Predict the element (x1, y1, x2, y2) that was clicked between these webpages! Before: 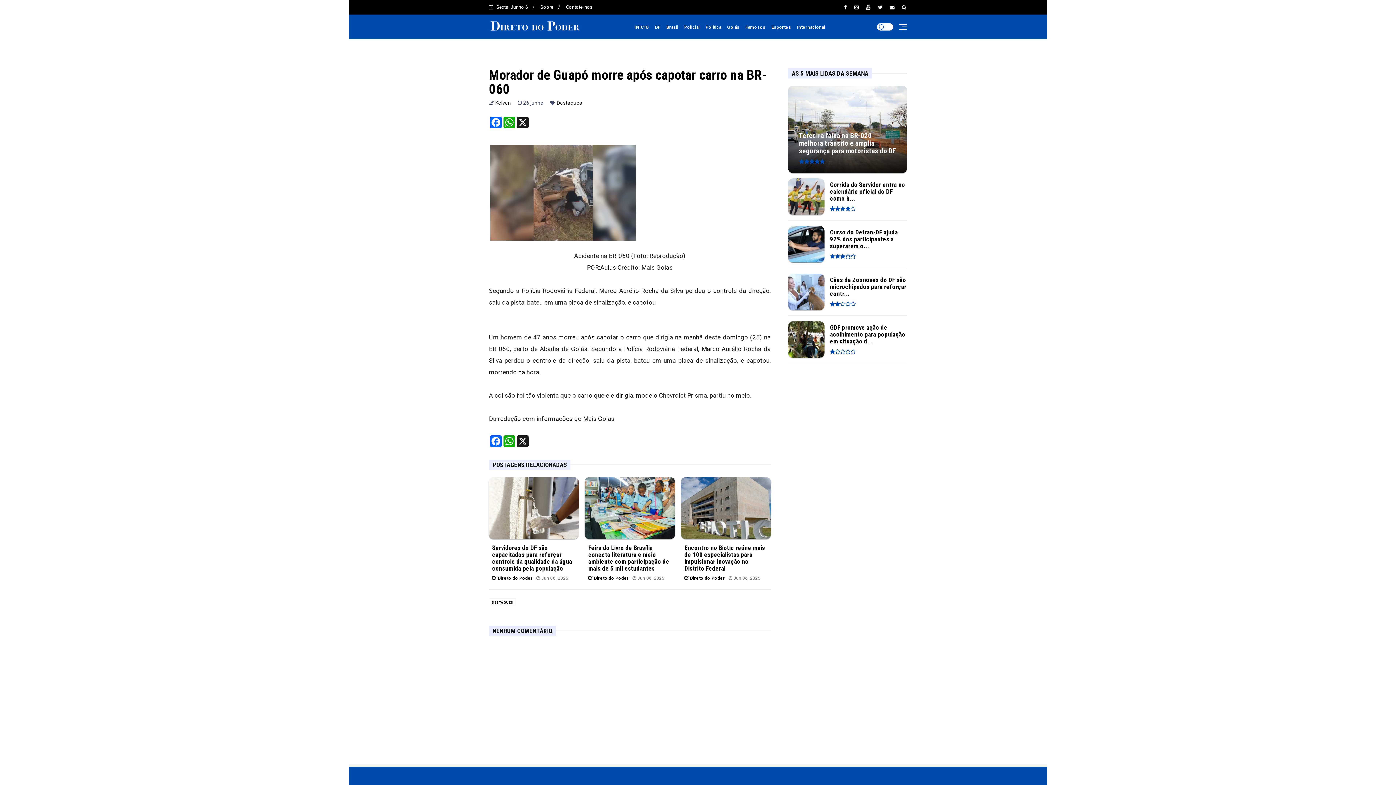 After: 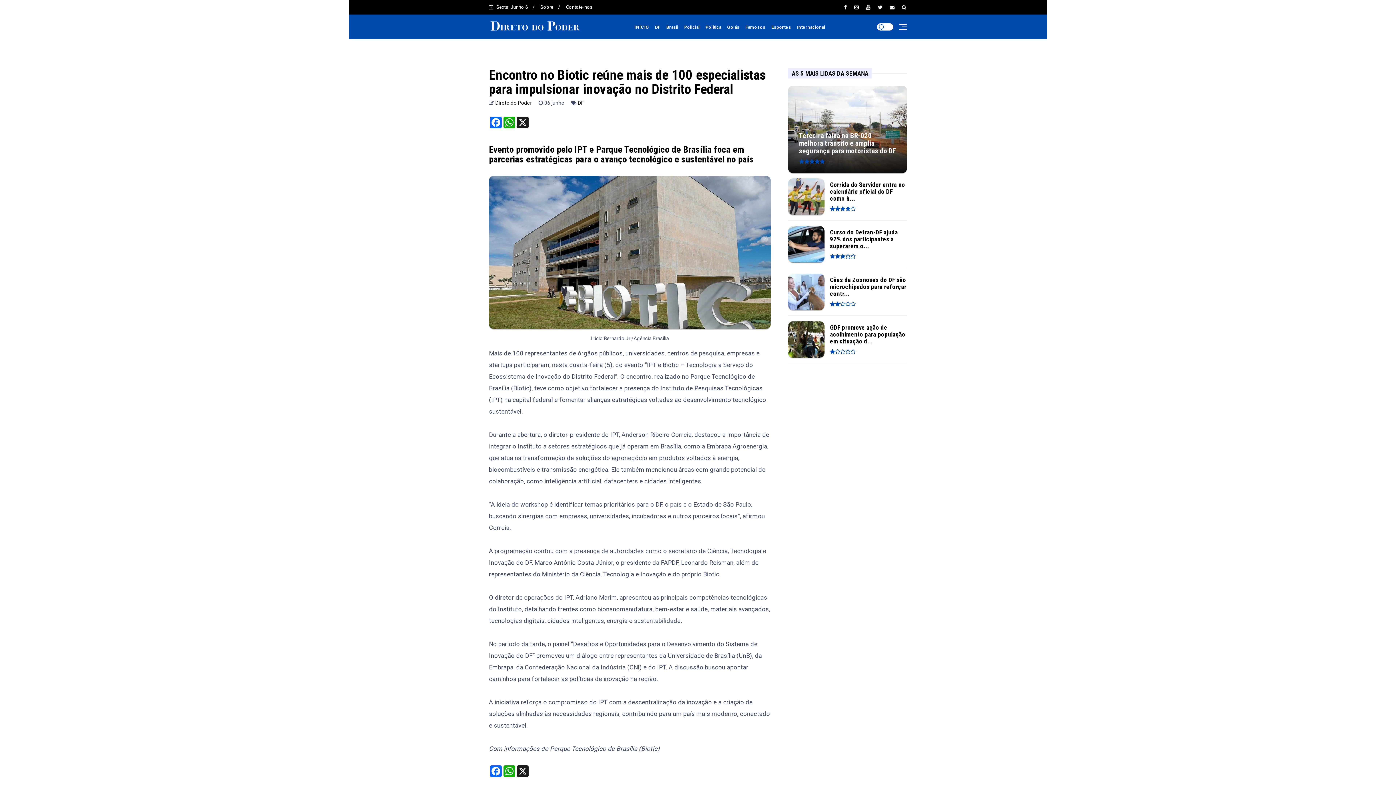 Action: label: Encontro no Biotic reúne mais de 100 especialistas para impulsionar inovação no Distrito Federal bbox: (684, 544, 767, 572)